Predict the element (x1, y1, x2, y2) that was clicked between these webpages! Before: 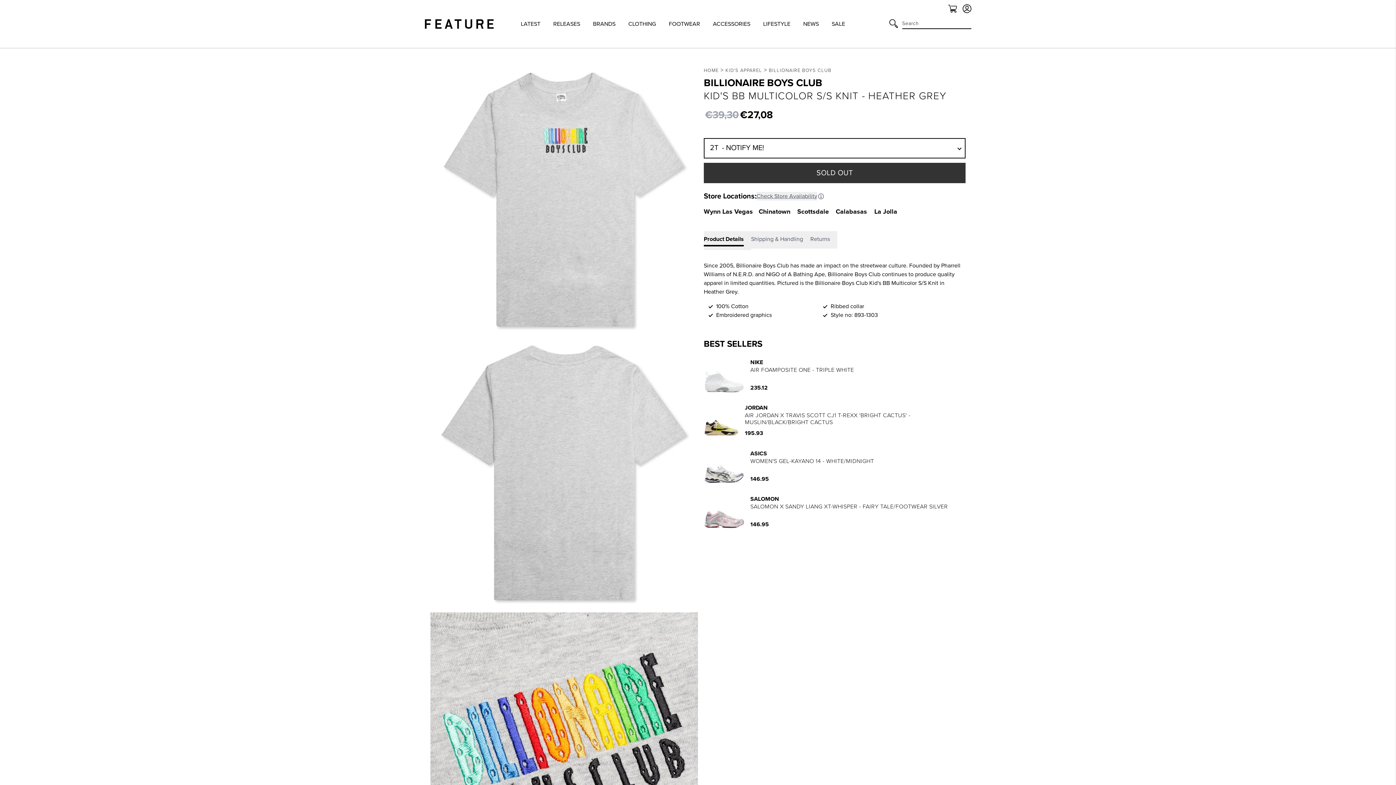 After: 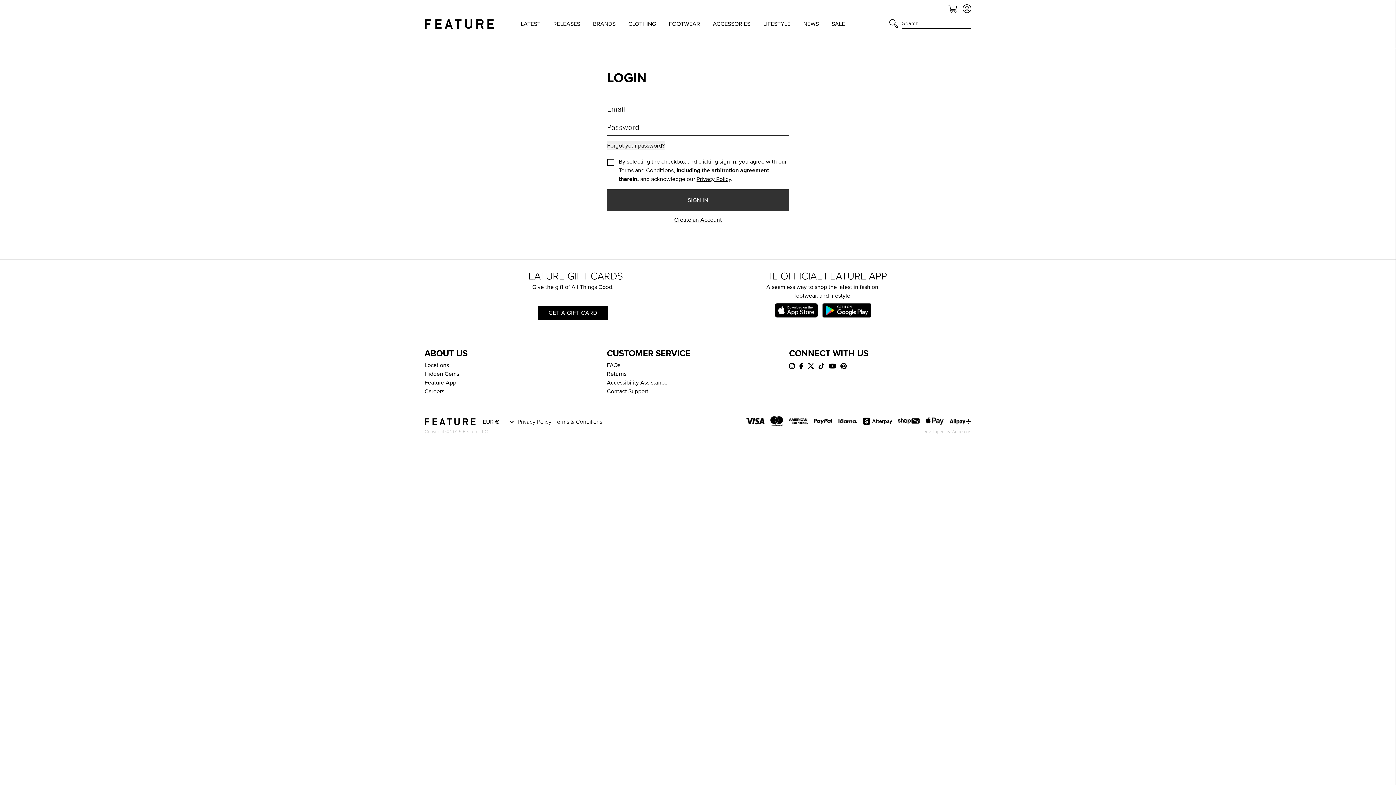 Action: bbox: (962, 4, 971, 13)